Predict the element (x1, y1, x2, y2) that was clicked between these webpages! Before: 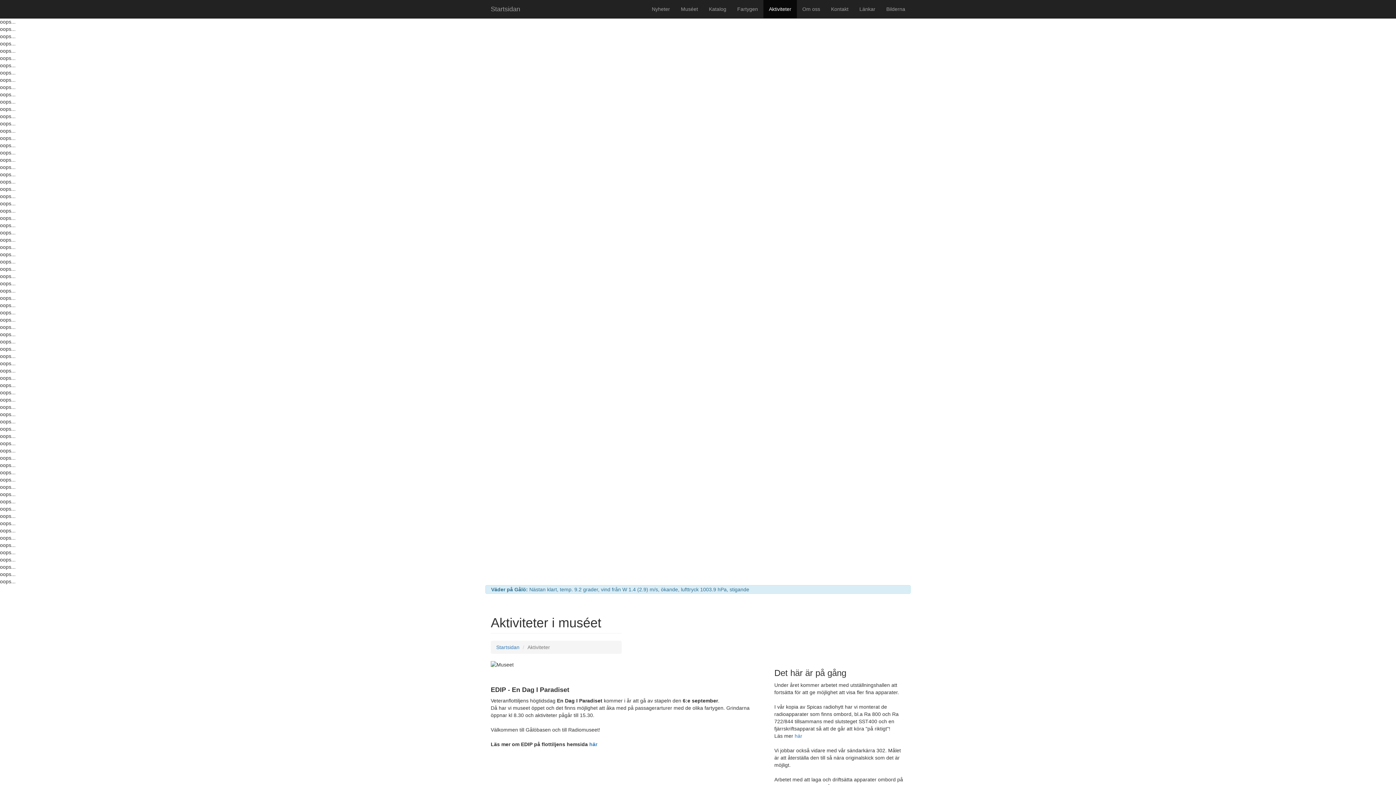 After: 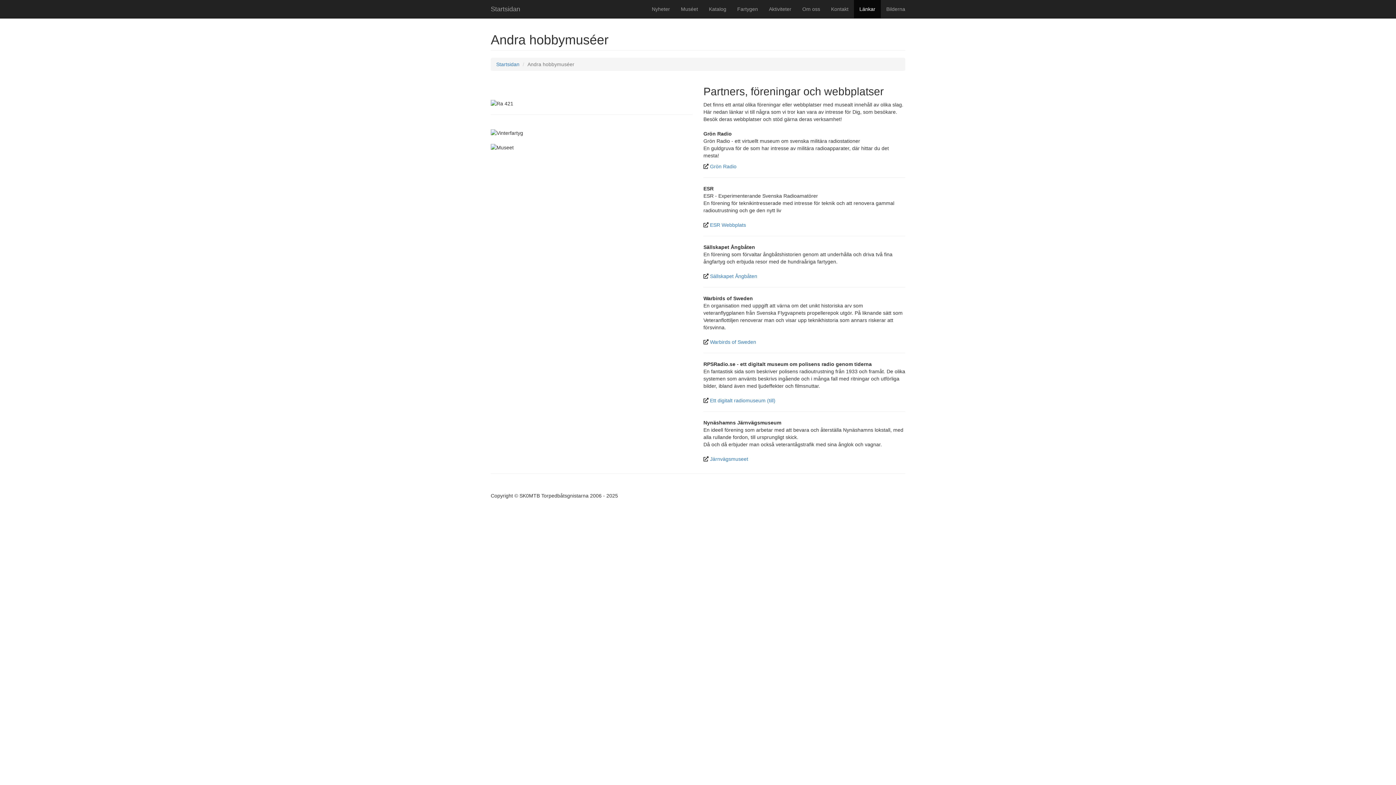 Action: label: Länkar bbox: (854, 0, 881, 18)